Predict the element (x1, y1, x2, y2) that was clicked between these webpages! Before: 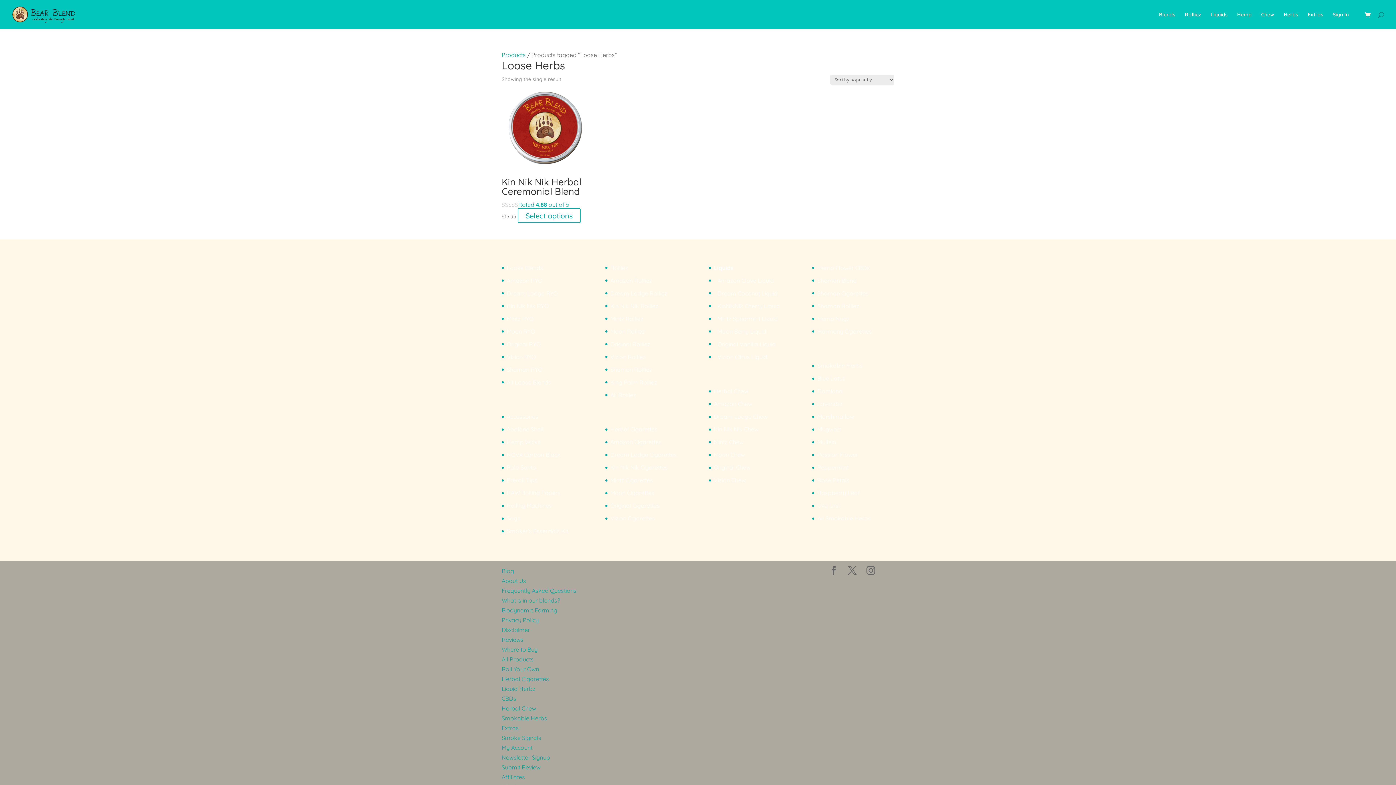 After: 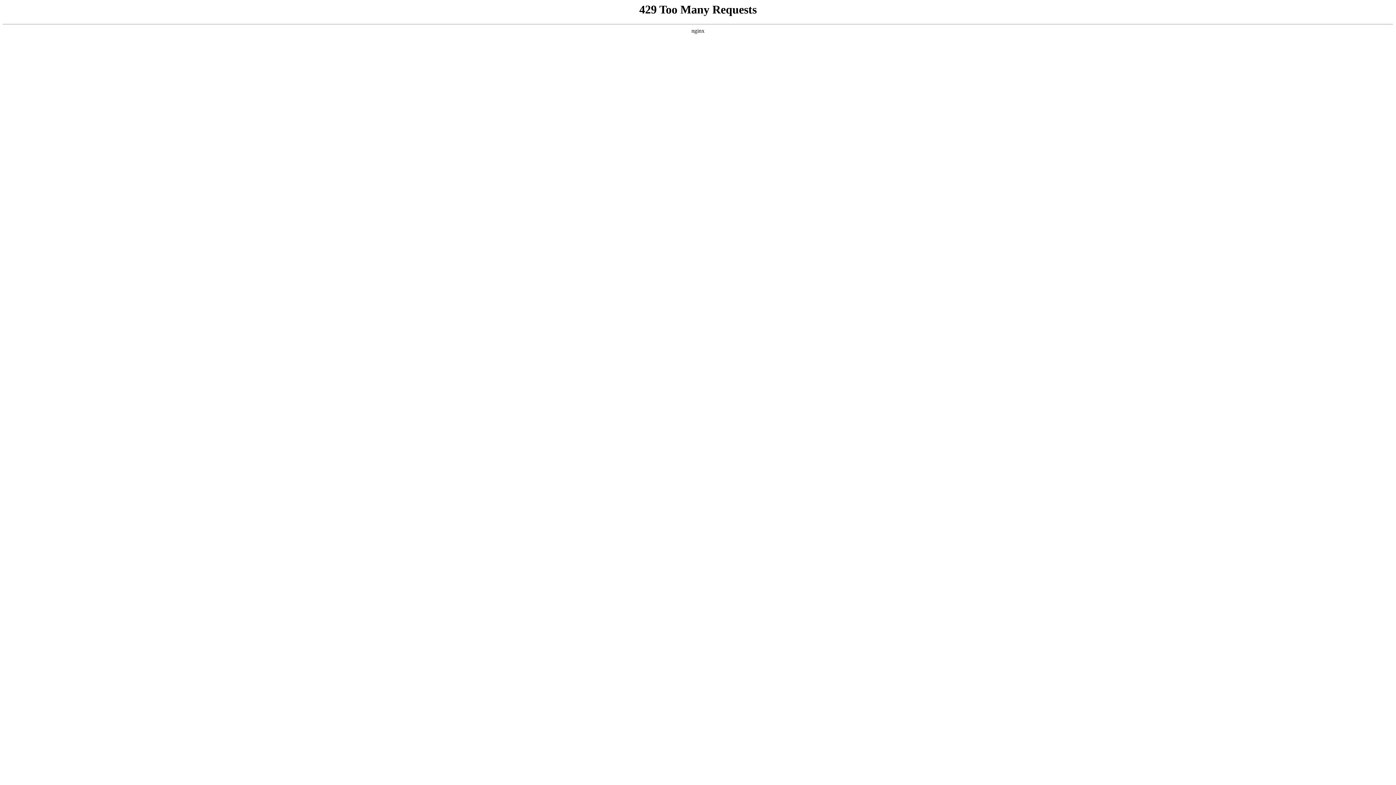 Action: bbox: (501, 675, 549, 682) label: Herbal Cigarettes